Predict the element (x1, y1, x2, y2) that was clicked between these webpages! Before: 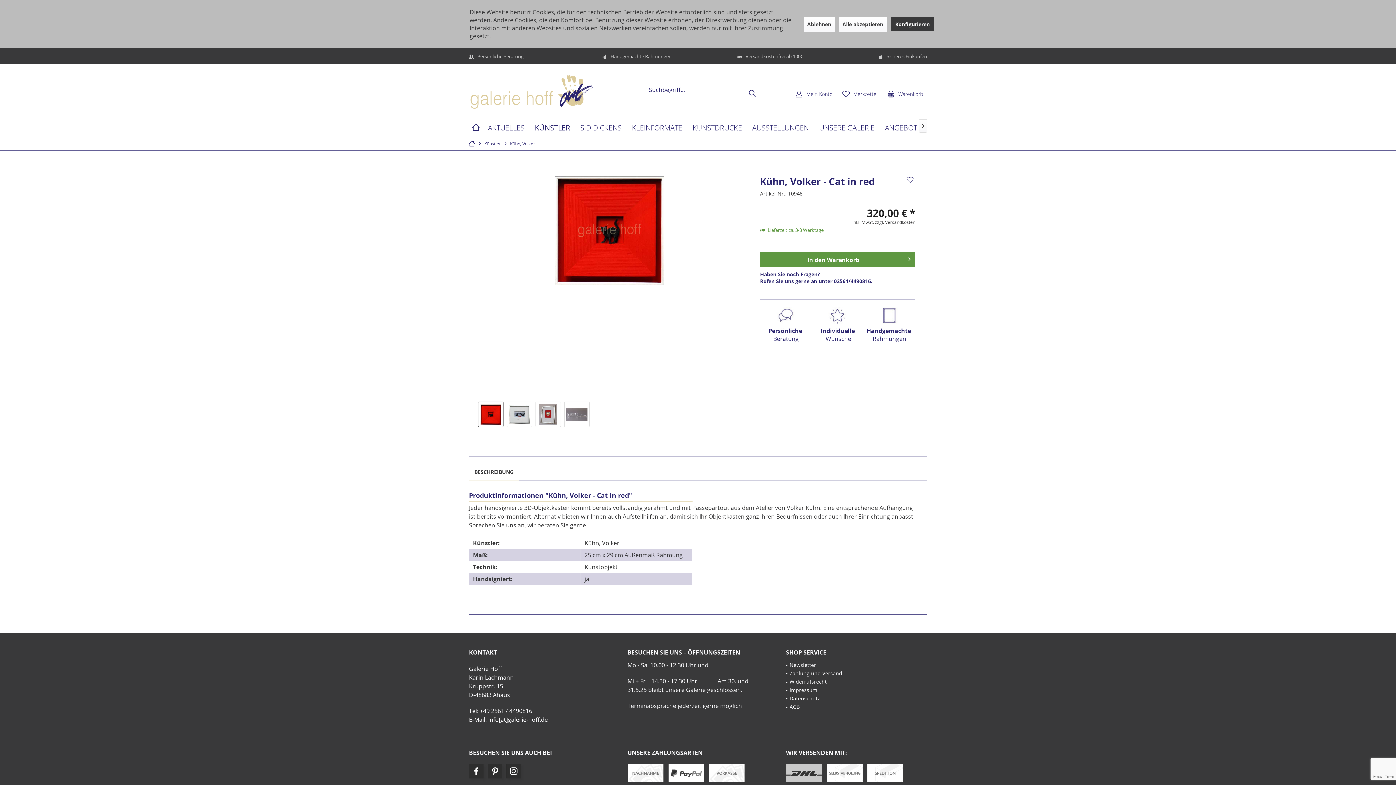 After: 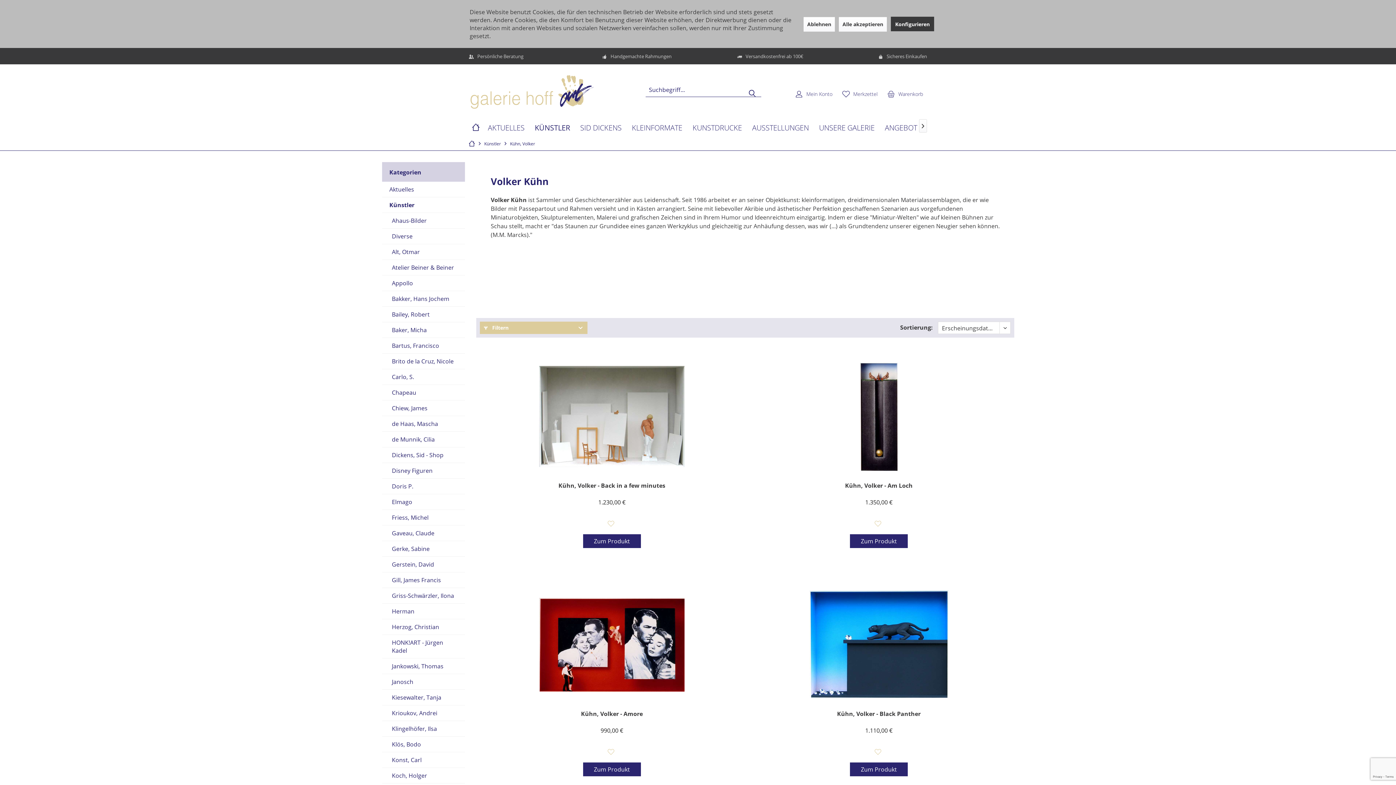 Action: bbox: (508, 137, 537, 150) label: Kühn, Volker